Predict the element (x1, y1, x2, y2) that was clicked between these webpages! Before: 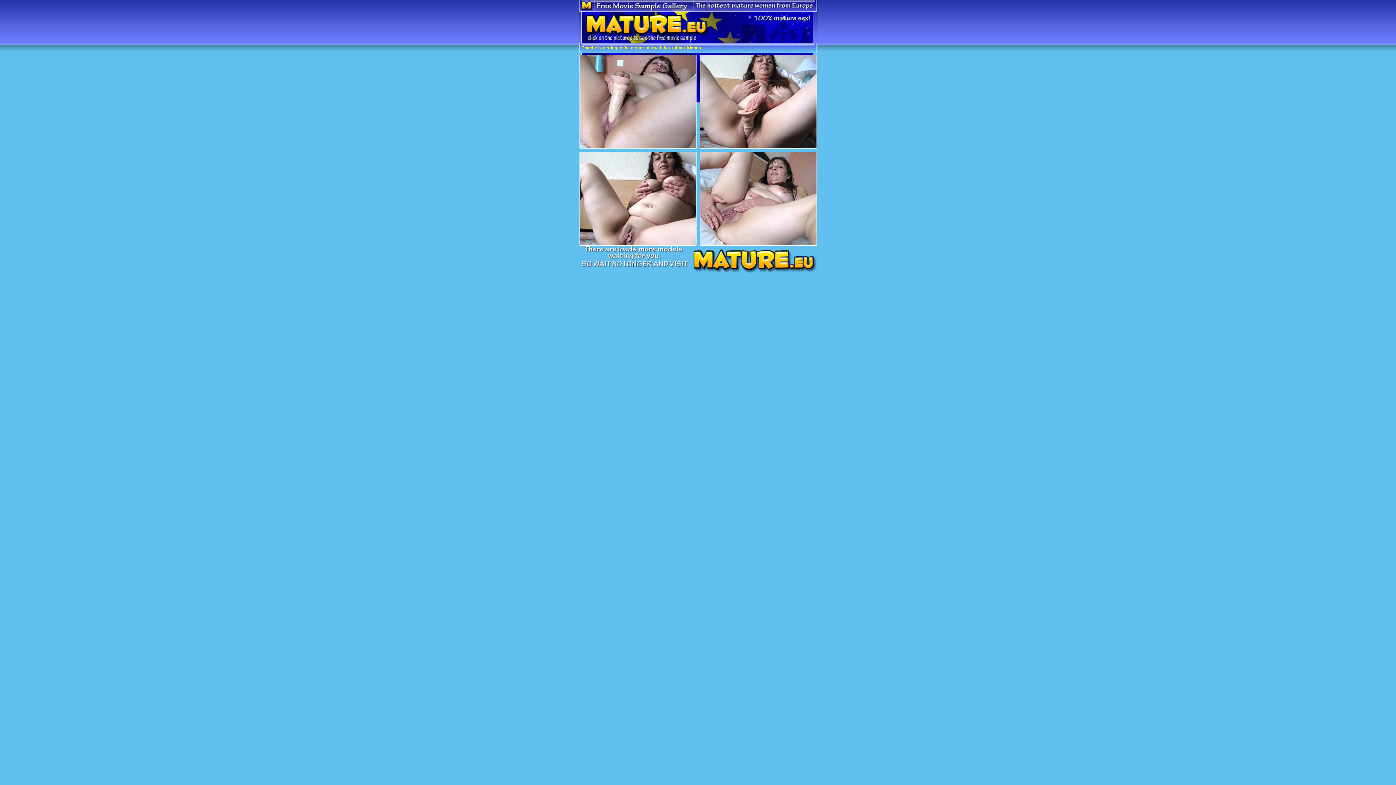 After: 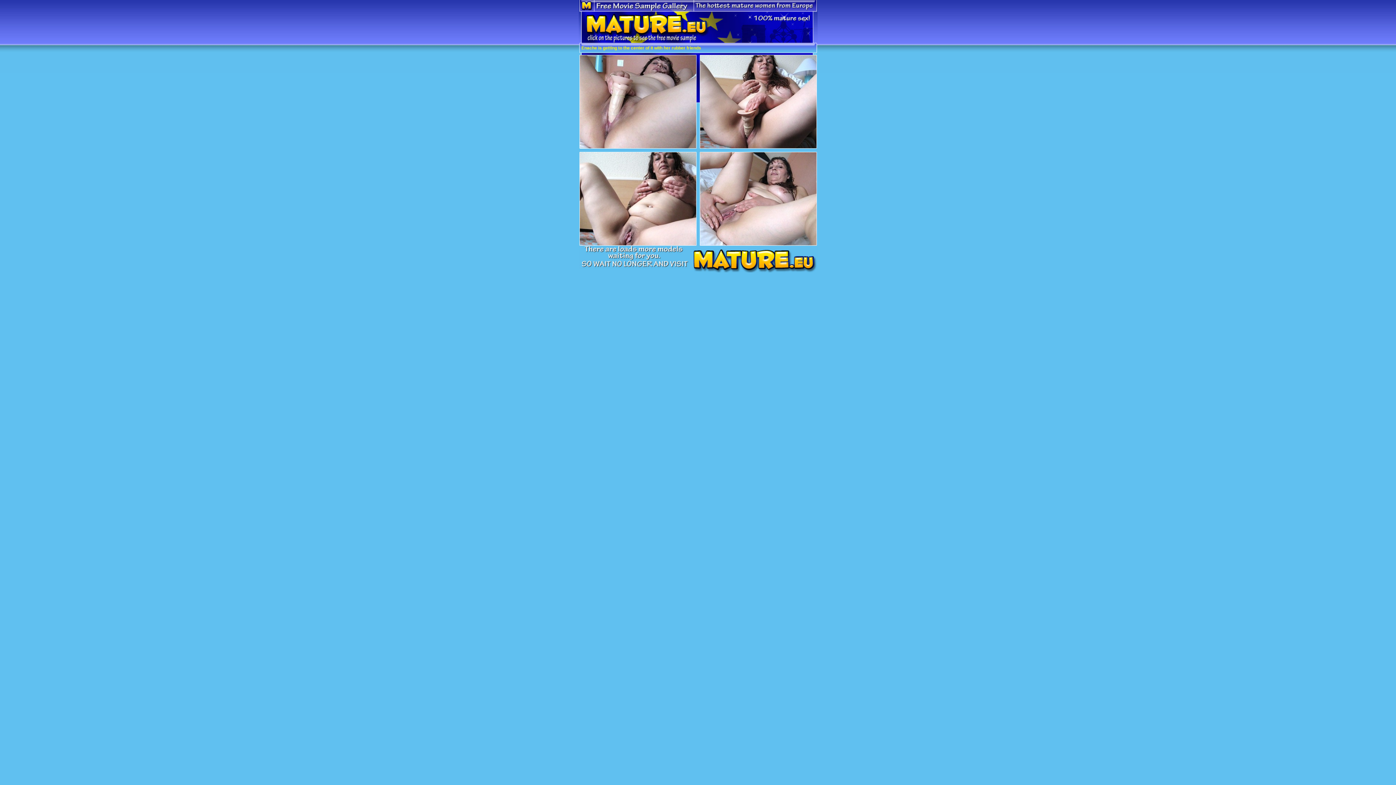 Action: bbox: (579, 240, 696, 246)